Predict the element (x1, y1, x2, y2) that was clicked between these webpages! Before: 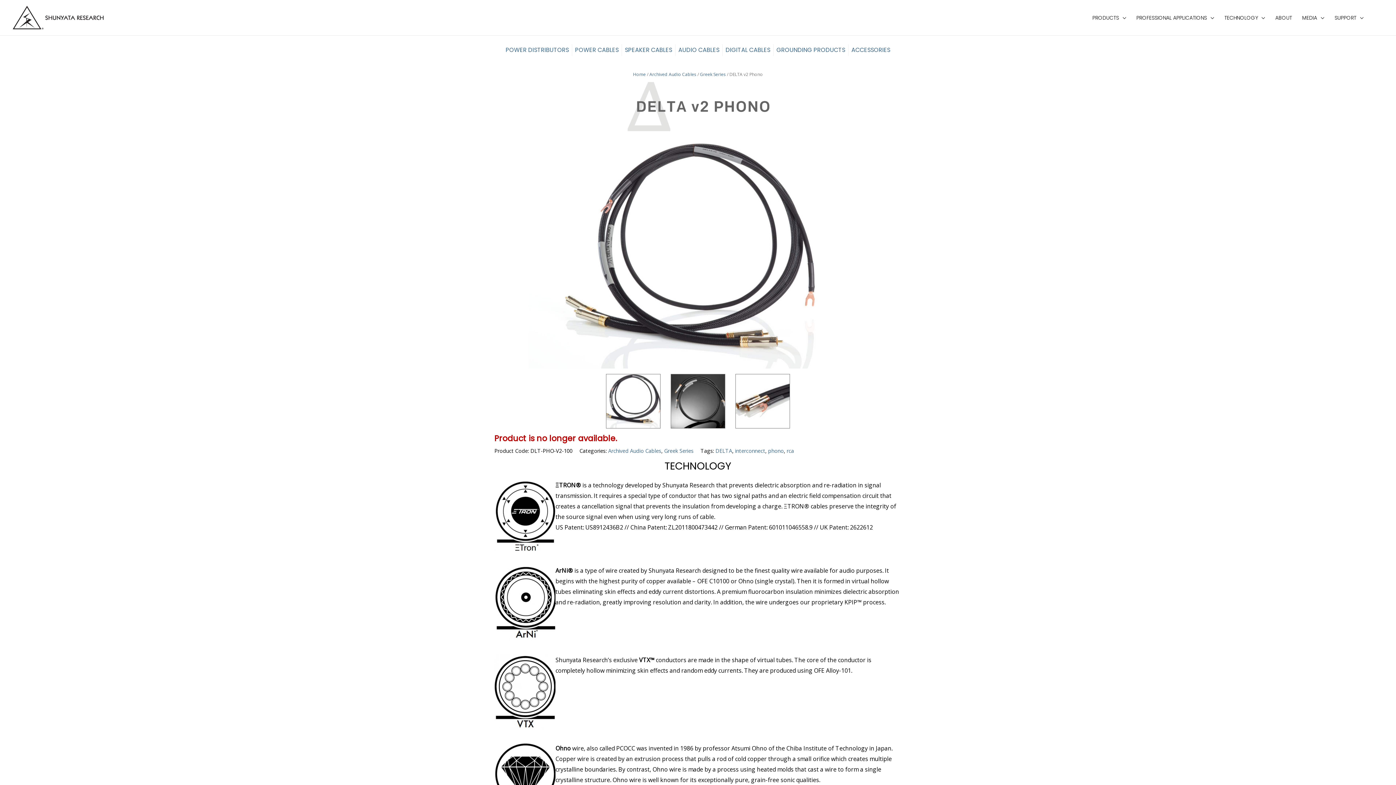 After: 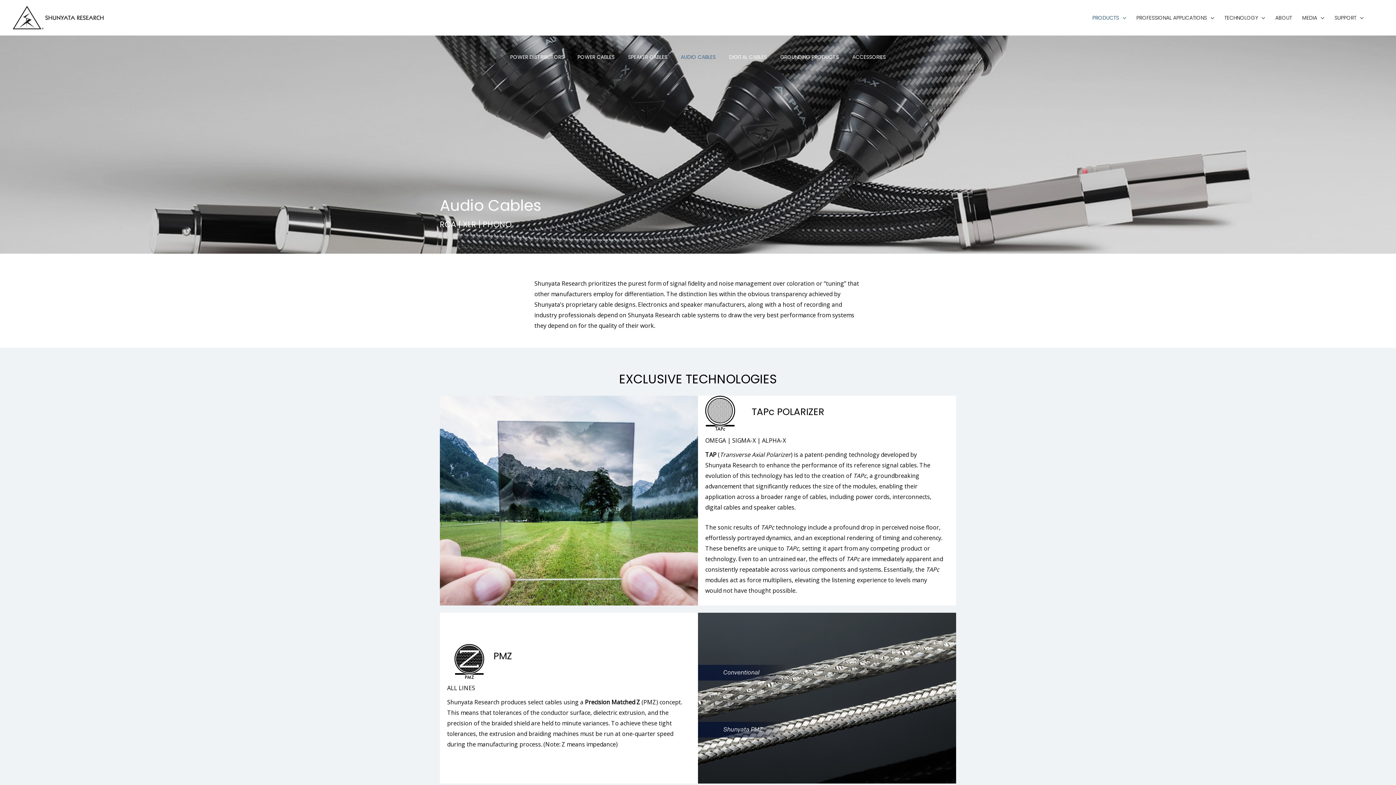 Action: bbox: (675, 44, 722, 56) label: AUDIO CABLES